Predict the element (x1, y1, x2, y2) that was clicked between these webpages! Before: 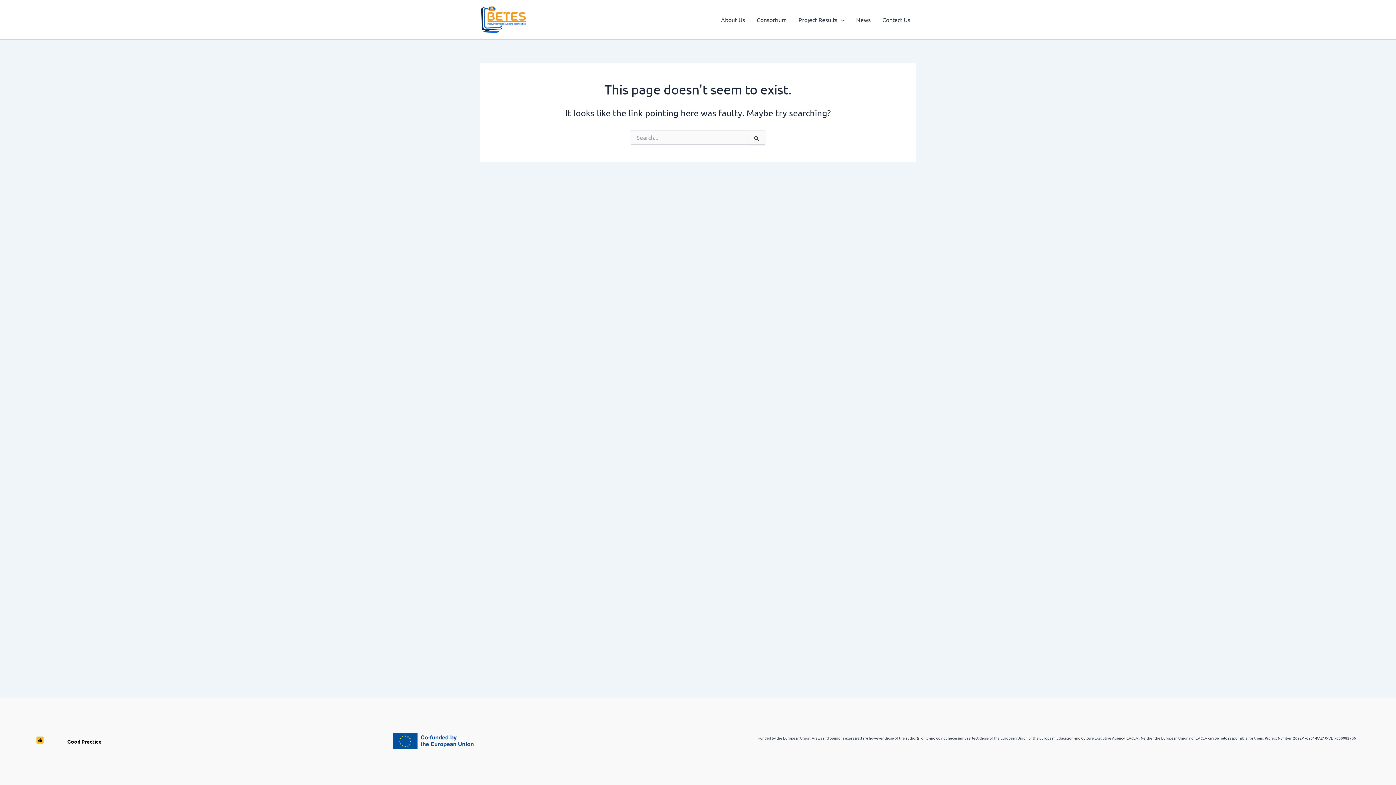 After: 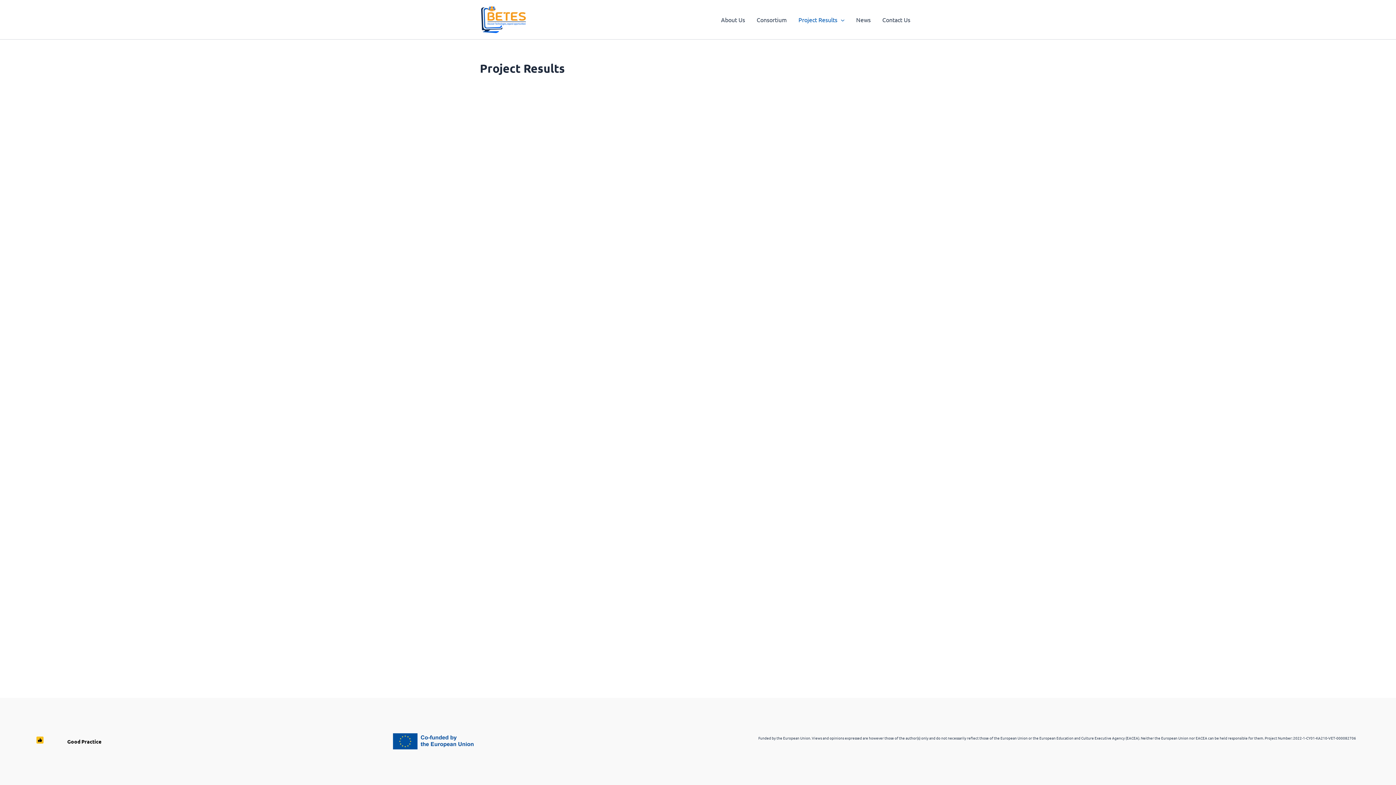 Action: label: Project Results bbox: (792, 5, 850, 34)